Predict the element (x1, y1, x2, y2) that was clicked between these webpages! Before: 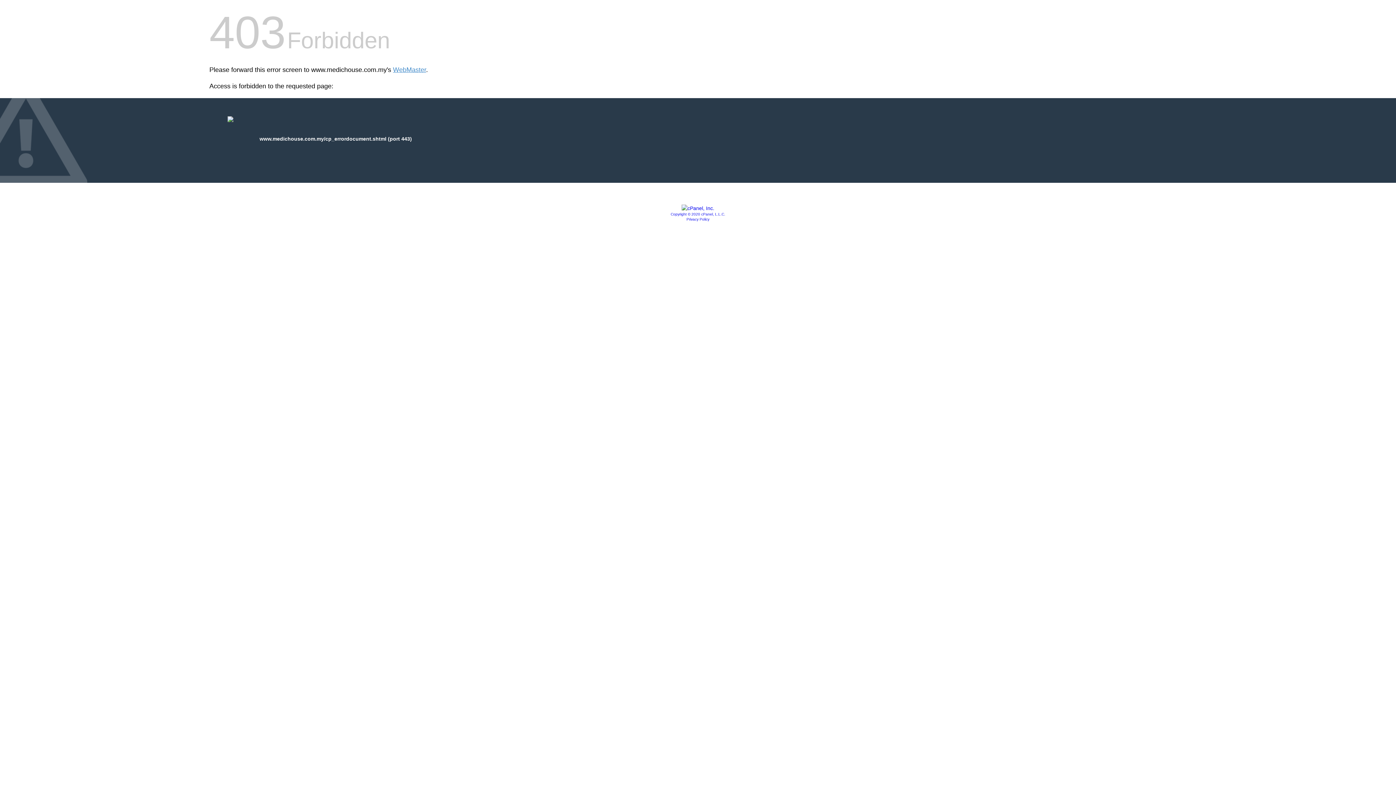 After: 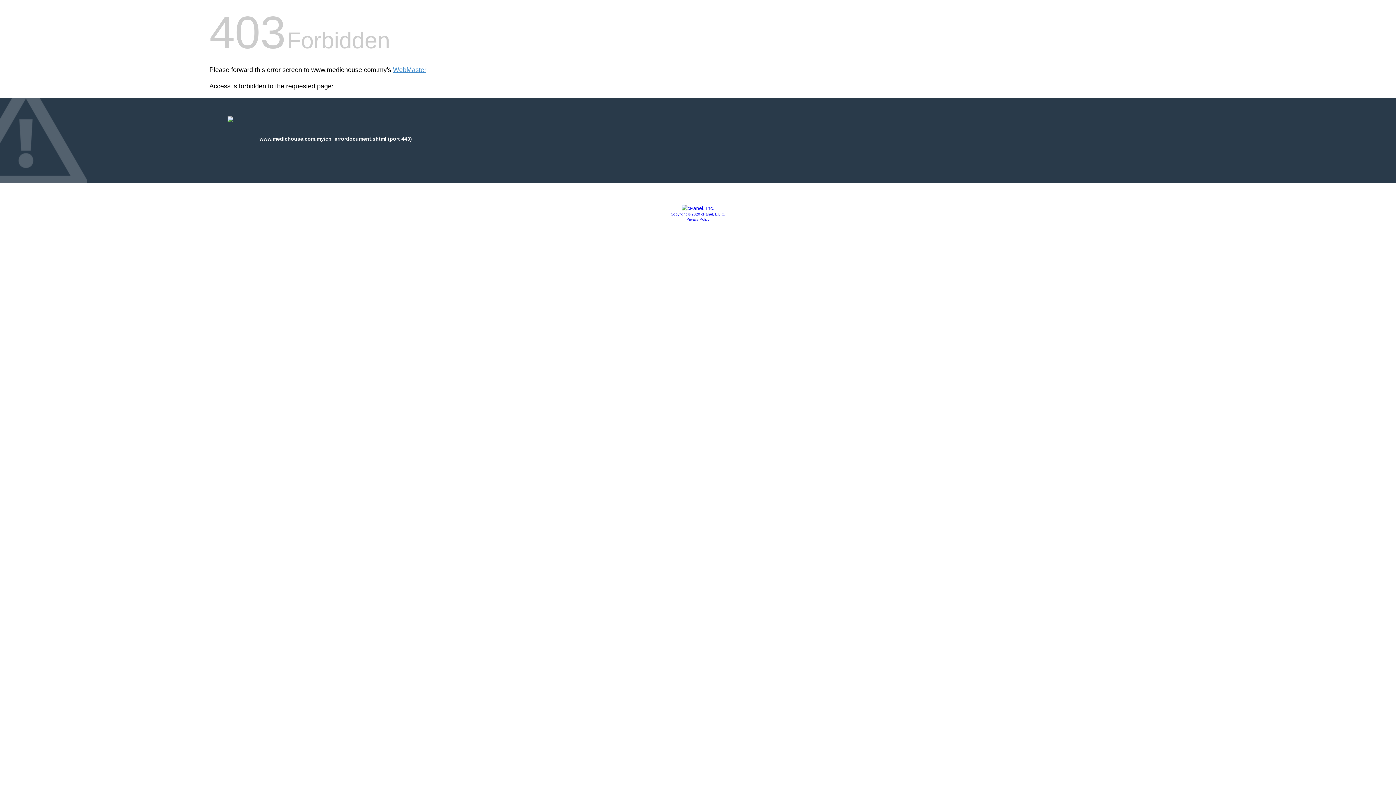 Action: bbox: (681, 205, 714, 211)